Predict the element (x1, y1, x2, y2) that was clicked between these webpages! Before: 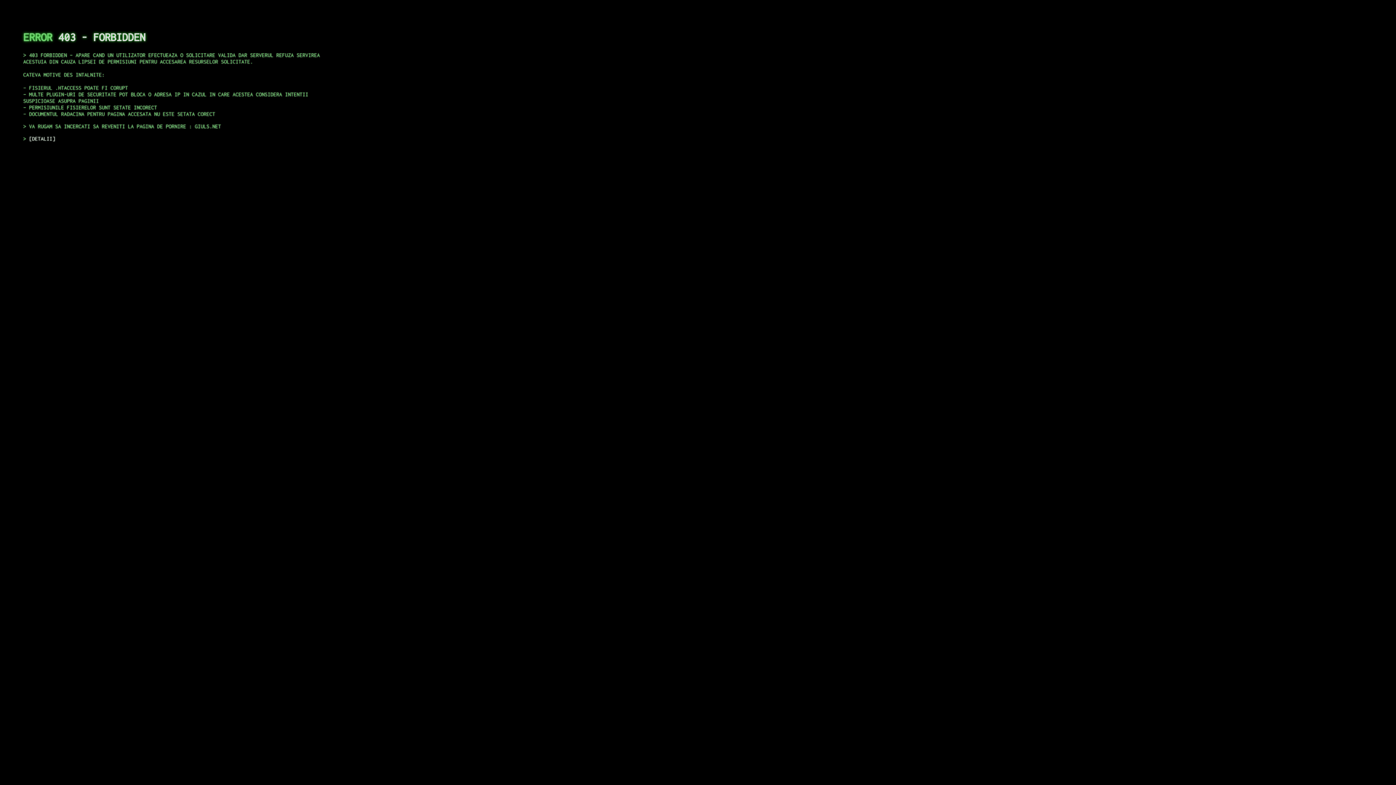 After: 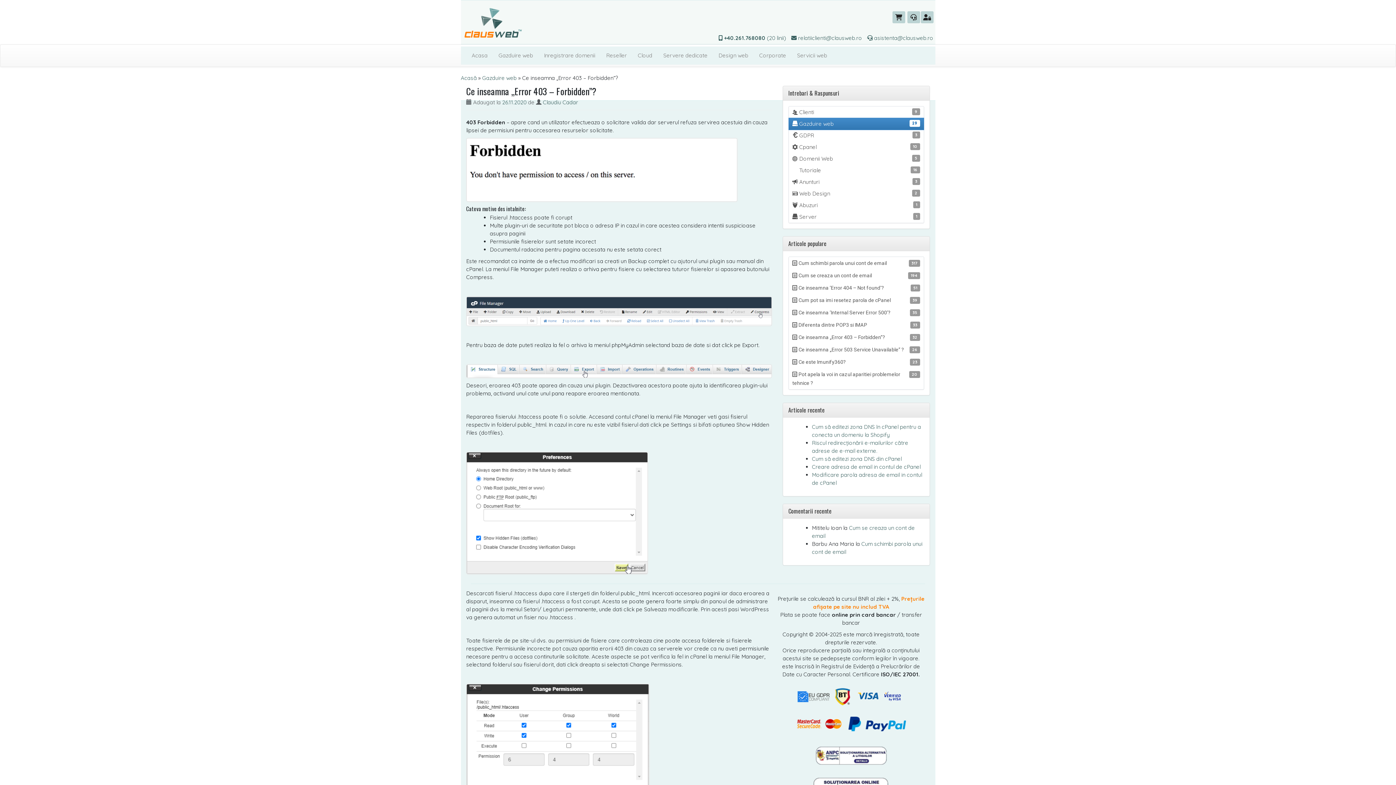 Action: bbox: (29, 135, 55, 141) label: DETALII